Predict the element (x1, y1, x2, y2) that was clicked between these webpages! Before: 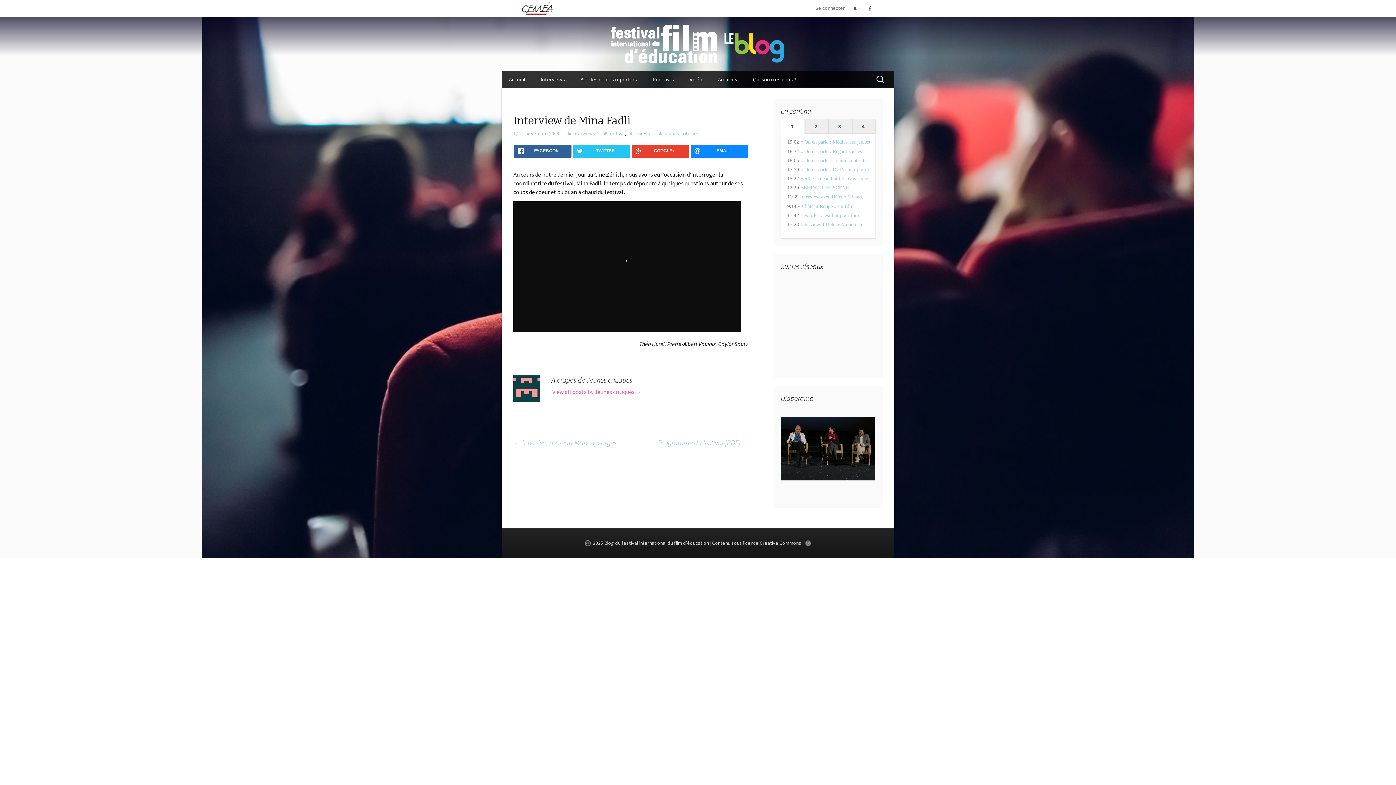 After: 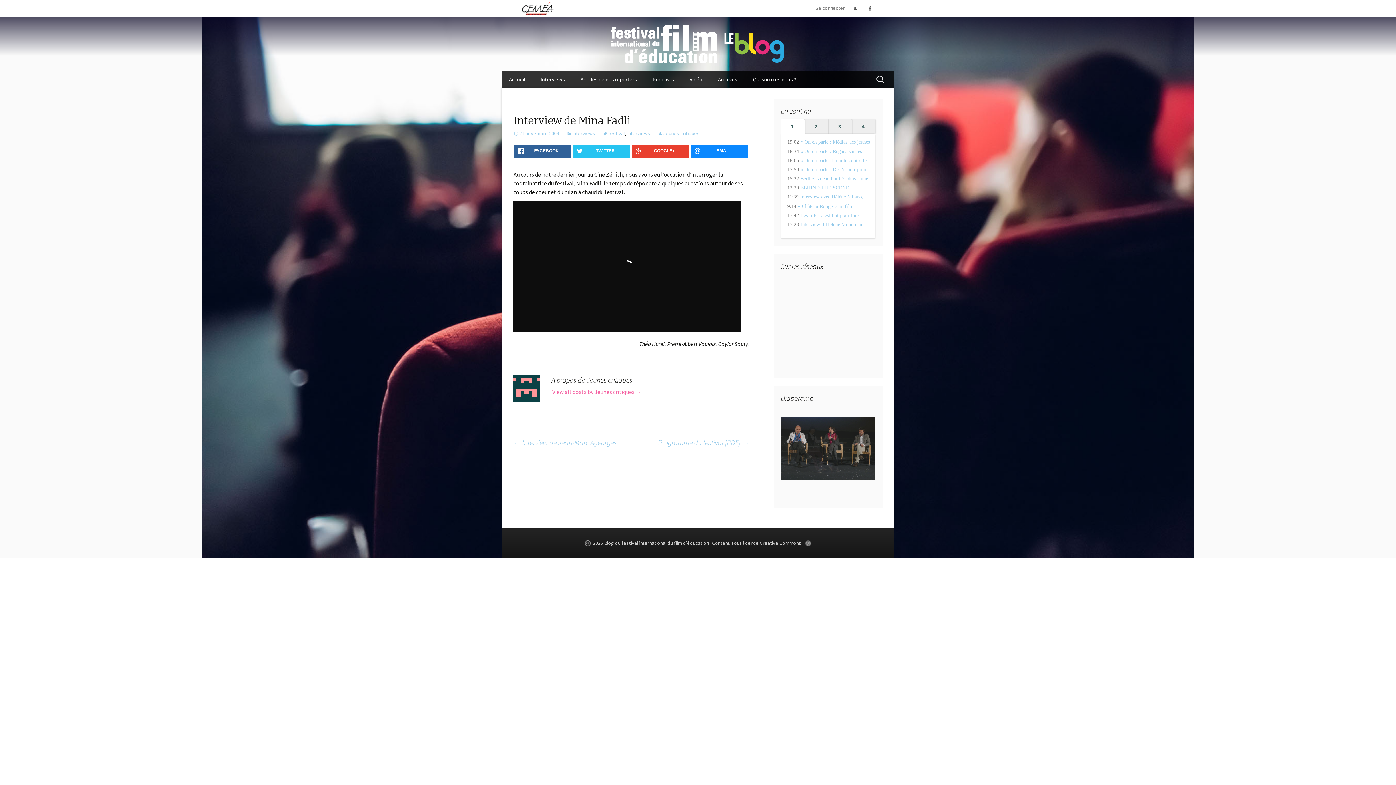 Action: bbox: (513, 114, 630, 127) label: Interview de Mina Fadli